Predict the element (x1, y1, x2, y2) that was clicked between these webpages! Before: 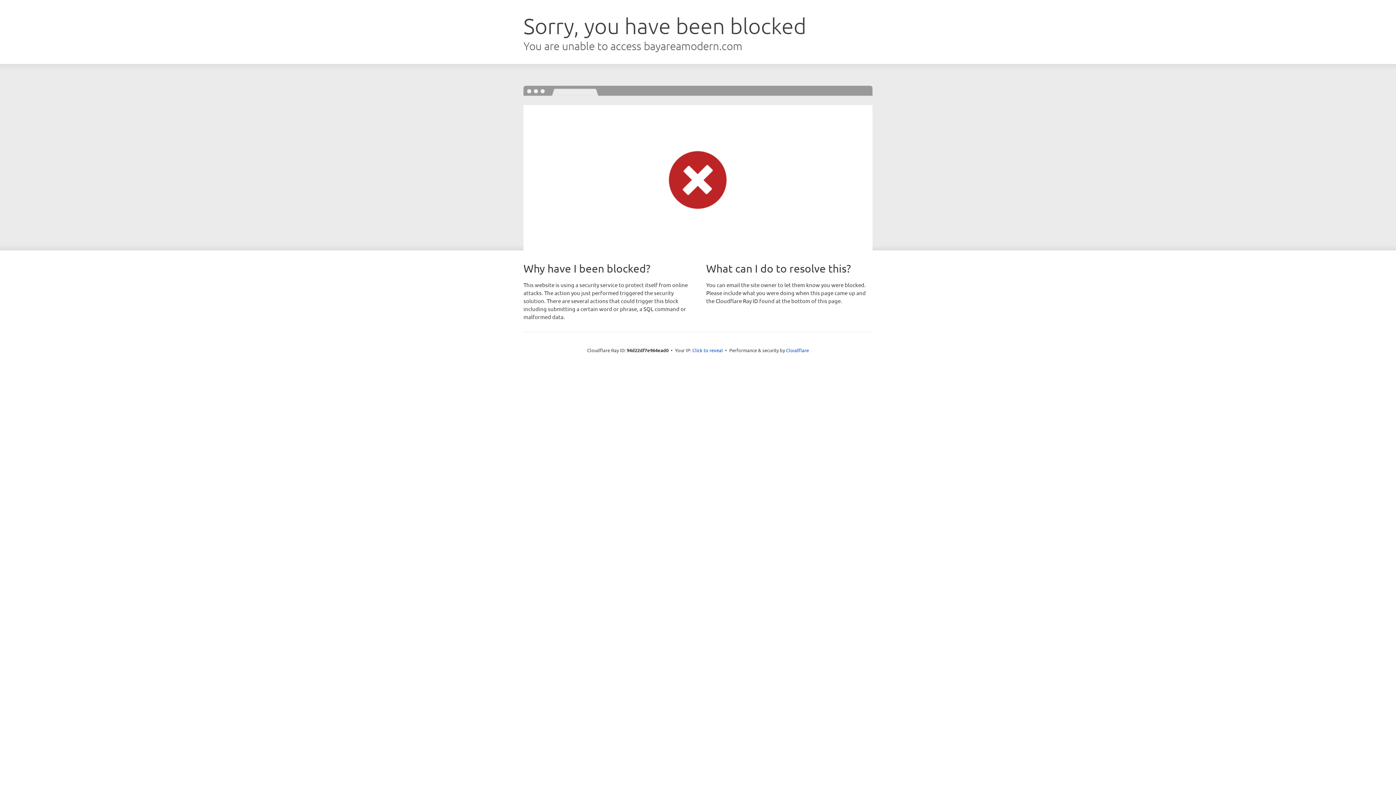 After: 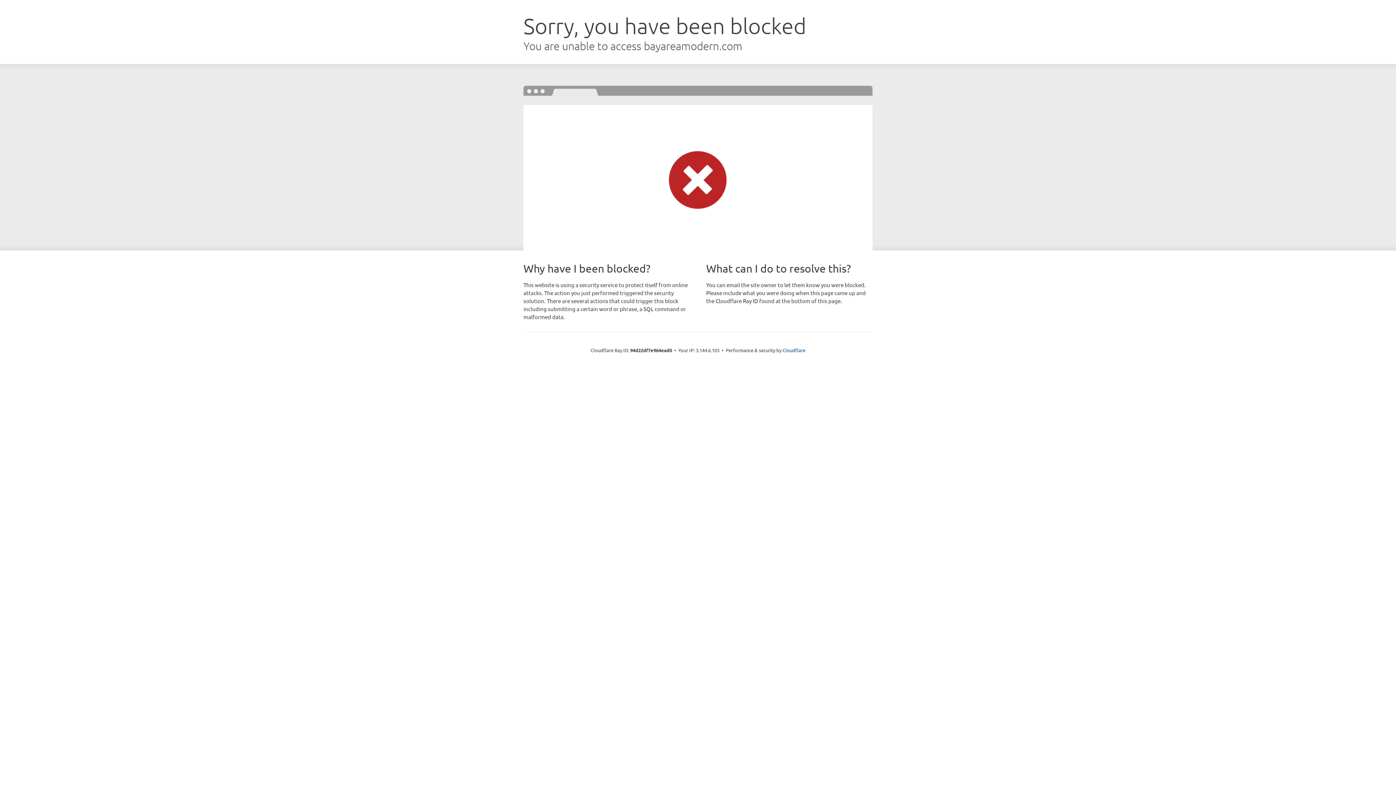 Action: bbox: (692, 346, 723, 353) label: Click to reveal